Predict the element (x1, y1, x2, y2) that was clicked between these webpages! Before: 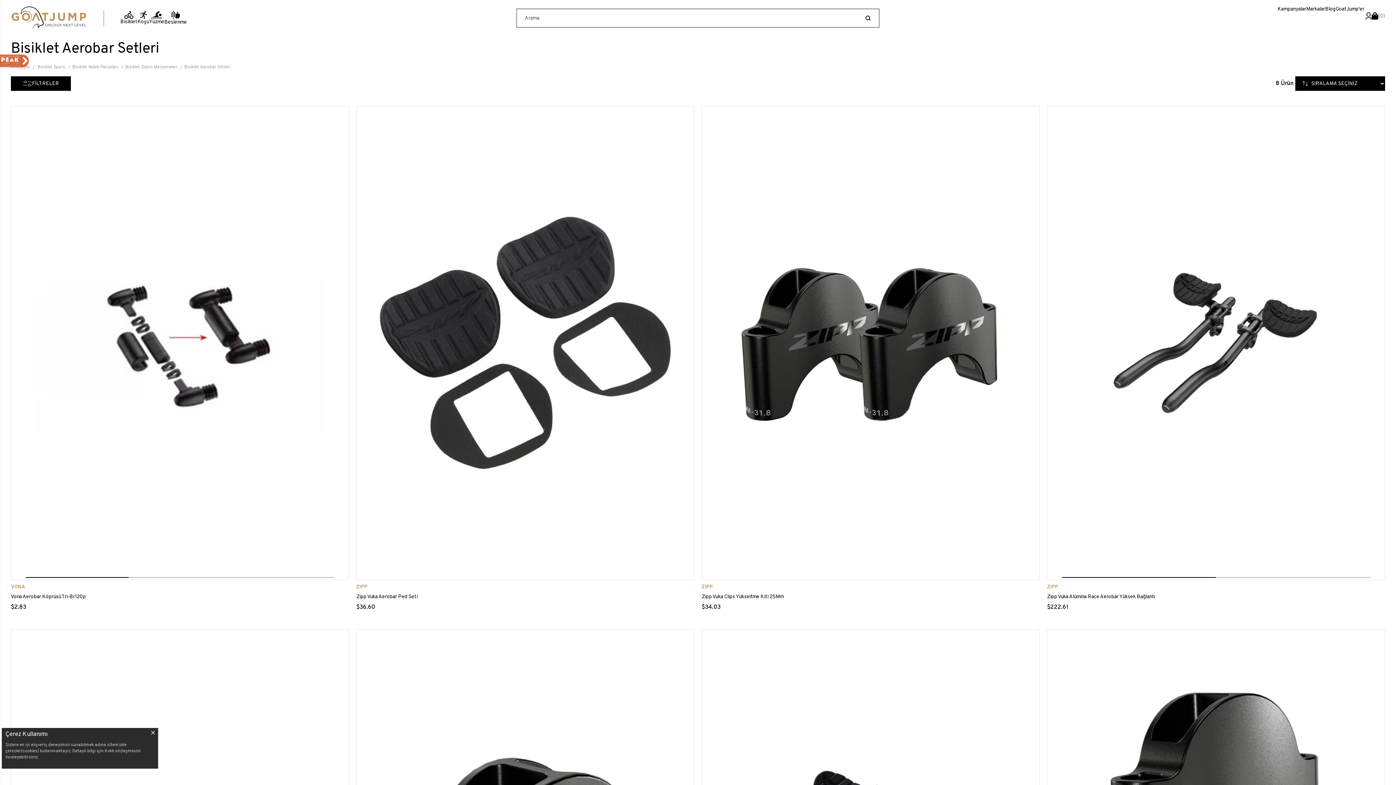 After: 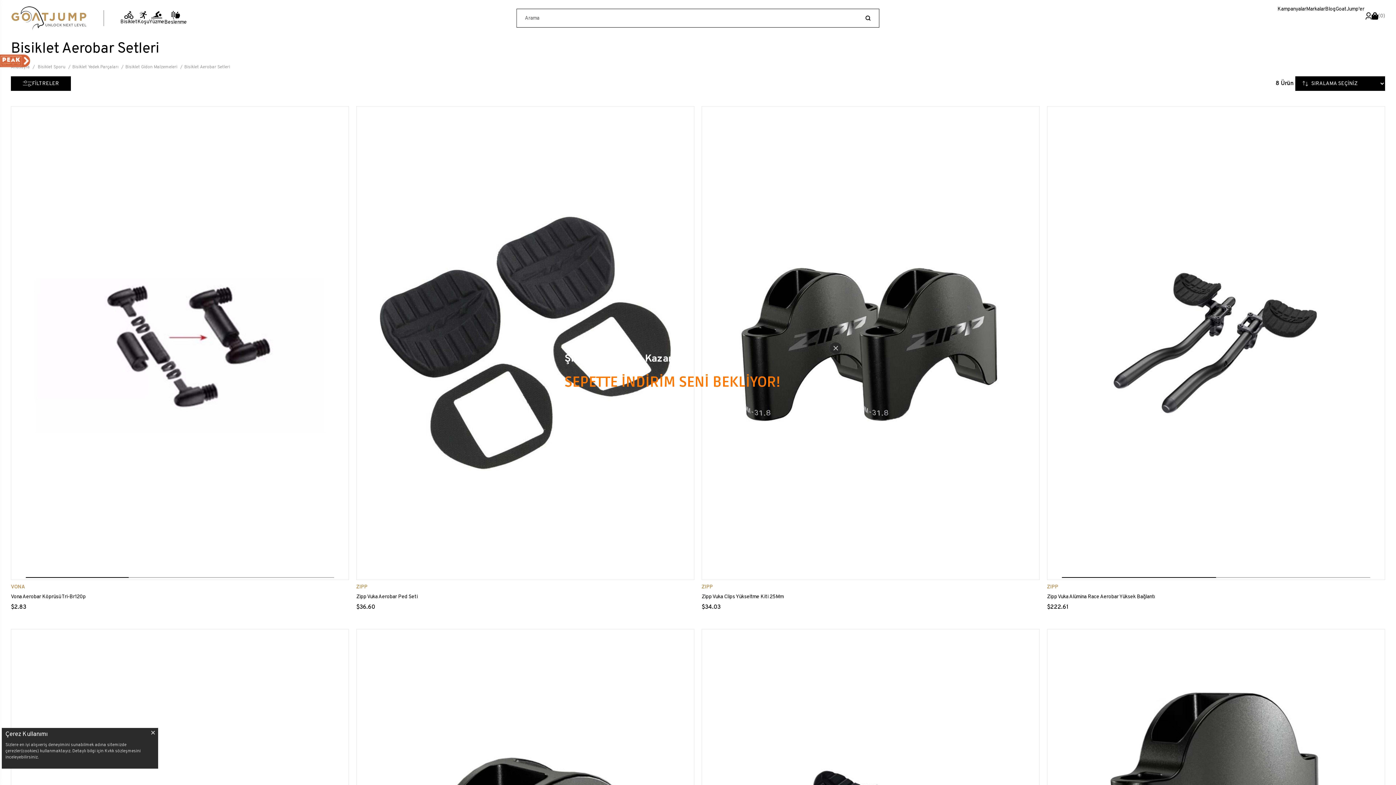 Action: bbox: (1365, 12, 1372, 19)